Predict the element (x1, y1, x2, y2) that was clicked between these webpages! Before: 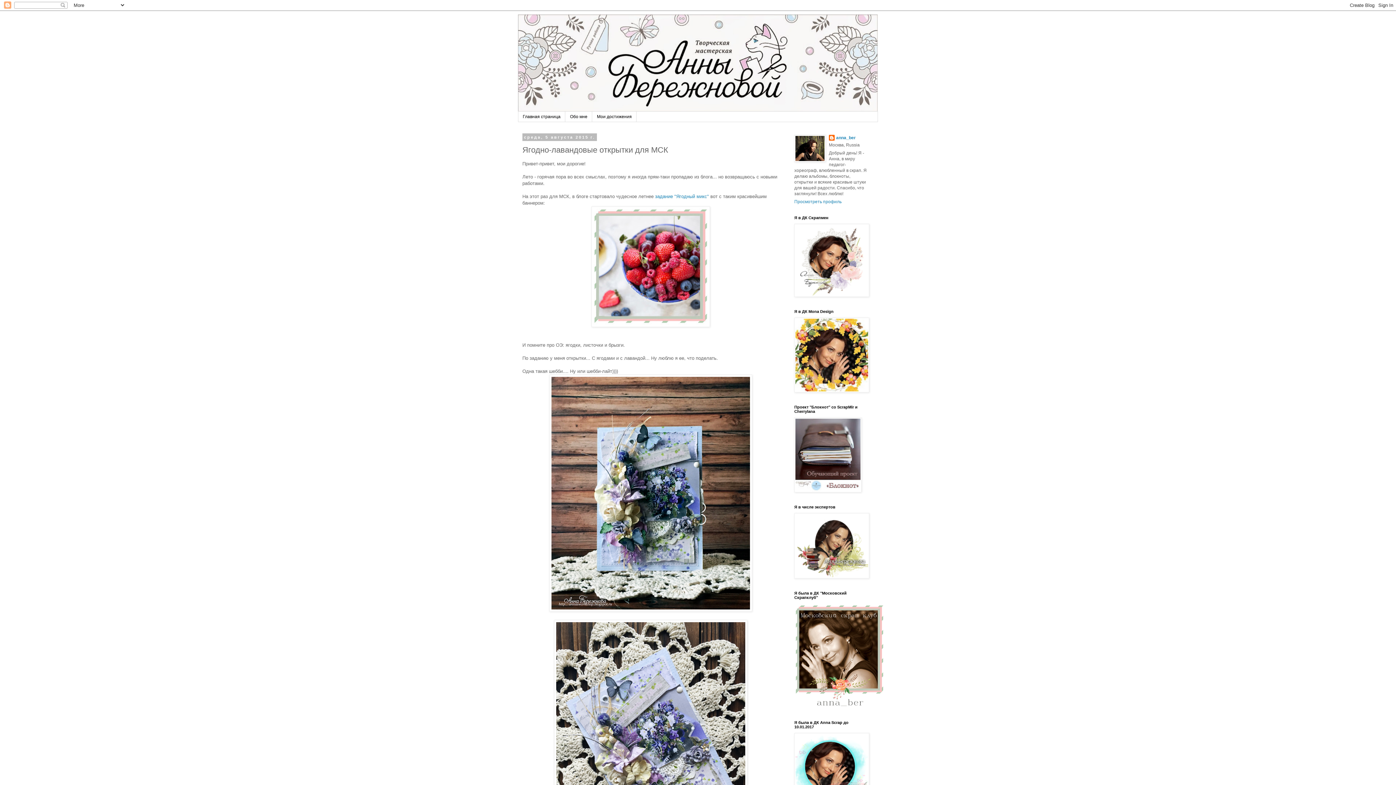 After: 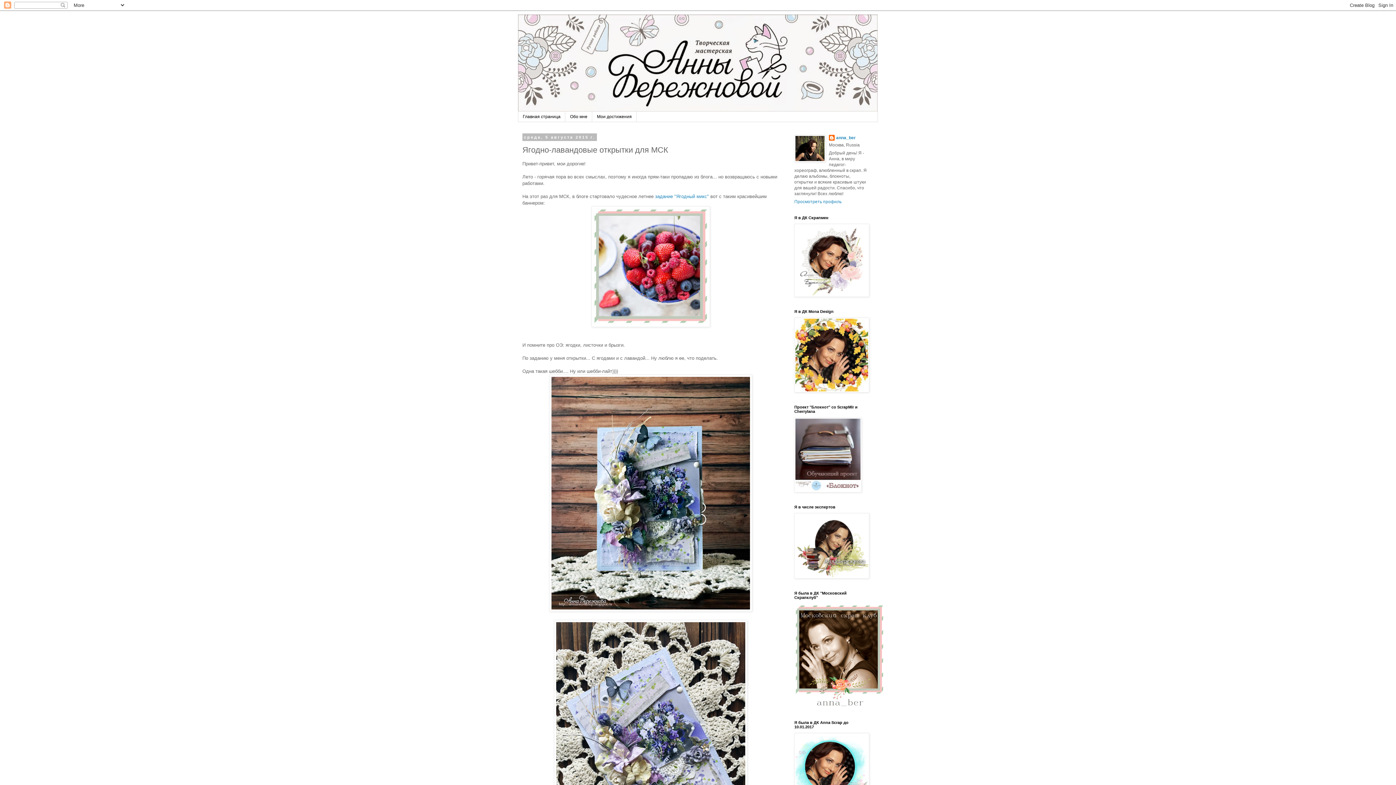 Action: bbox: (794, 704, 885, 709)